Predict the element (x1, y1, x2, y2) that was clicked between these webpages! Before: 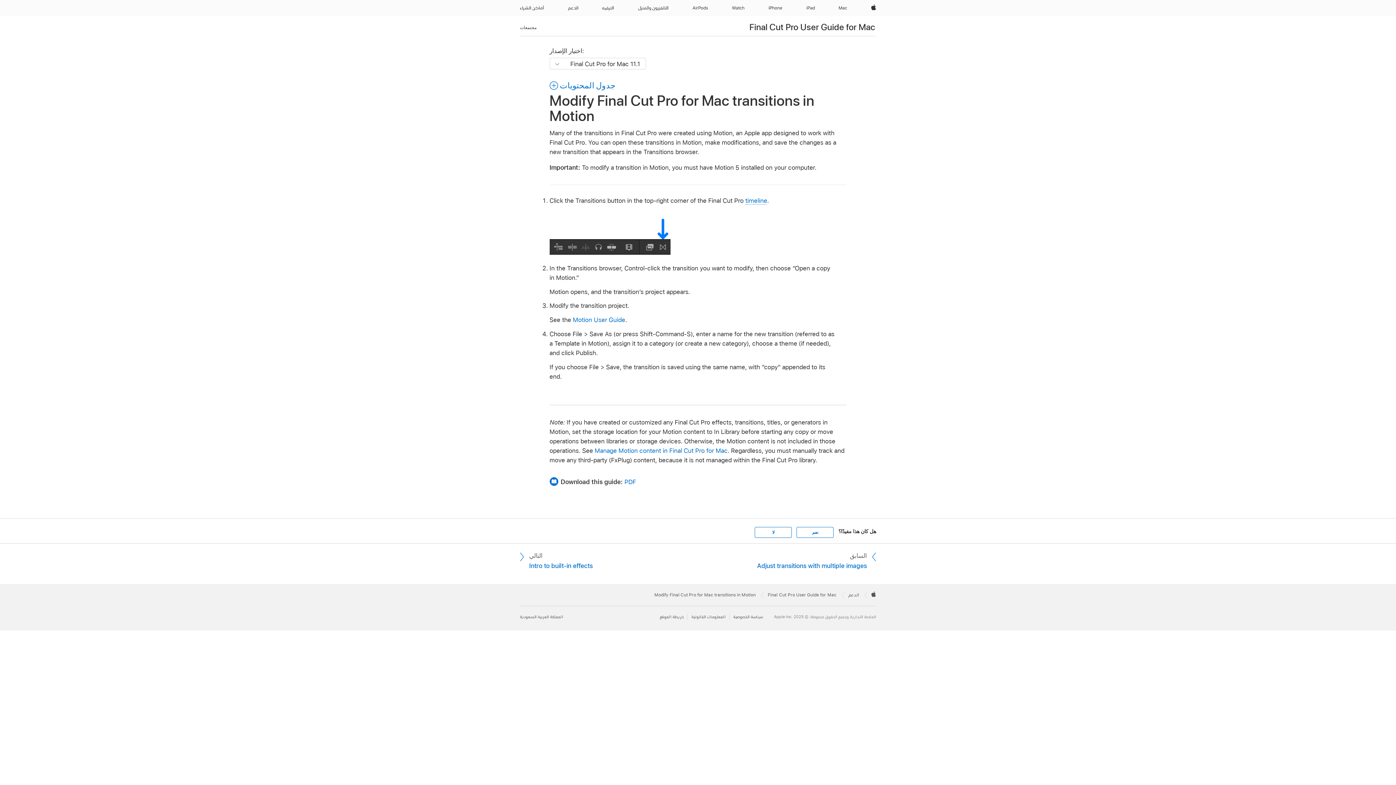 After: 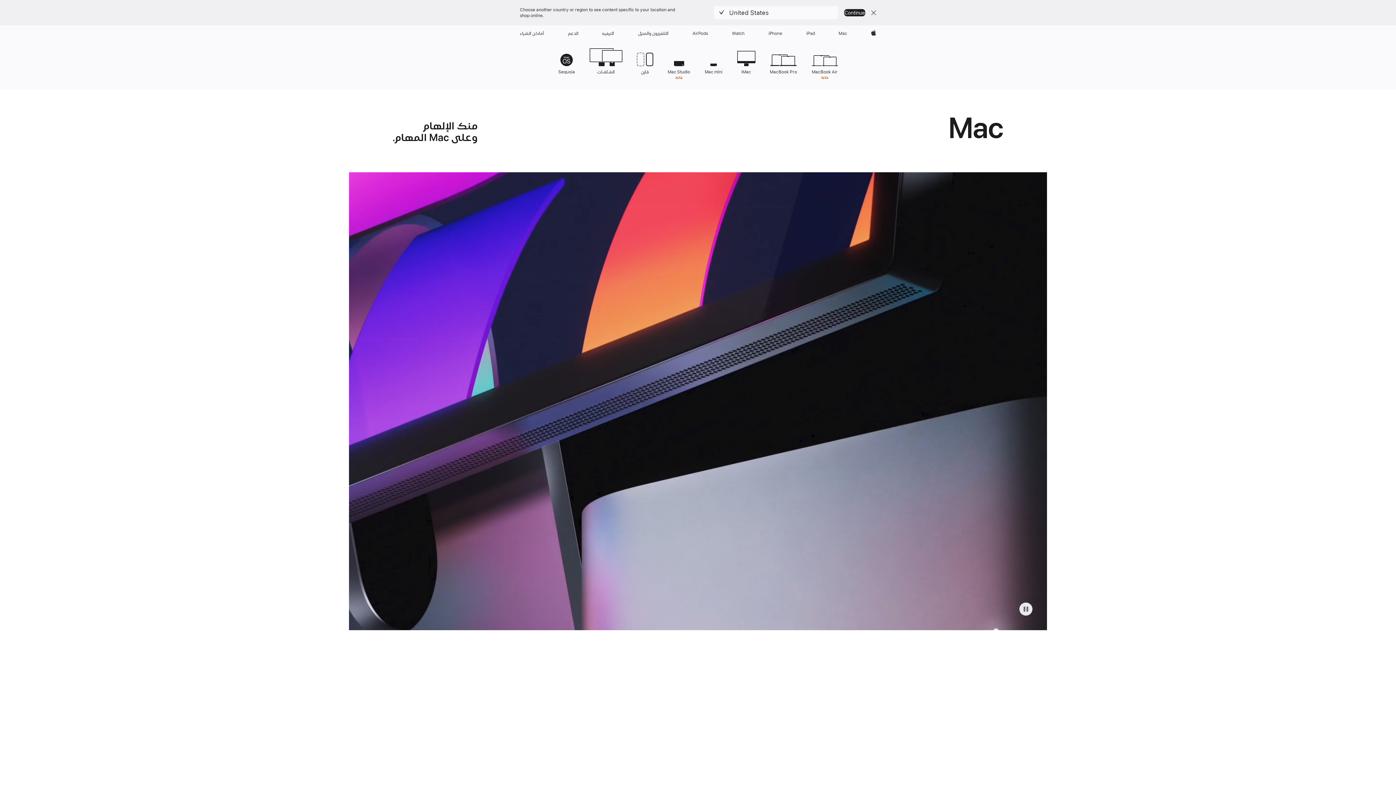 Action: label: Mac bbox: (836, 0, 850, 16)